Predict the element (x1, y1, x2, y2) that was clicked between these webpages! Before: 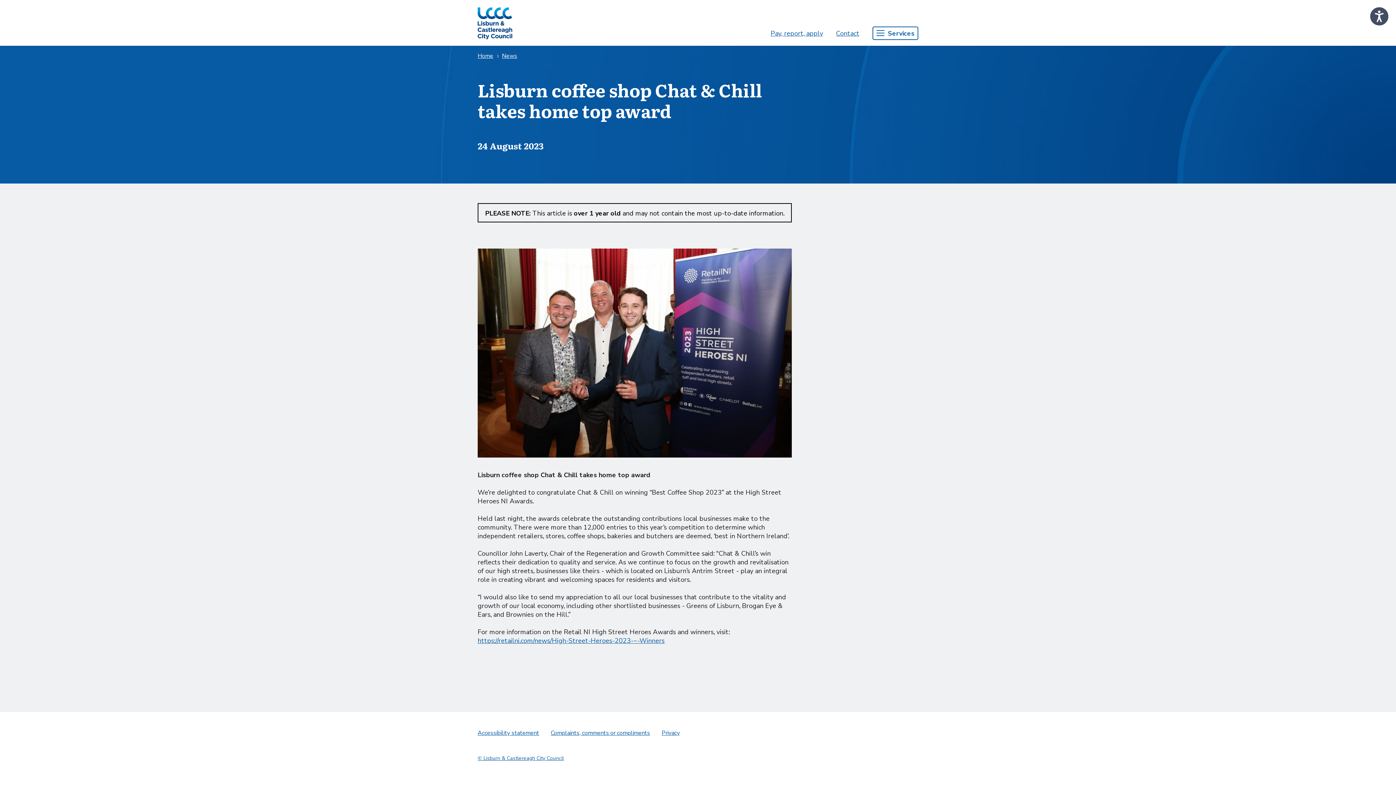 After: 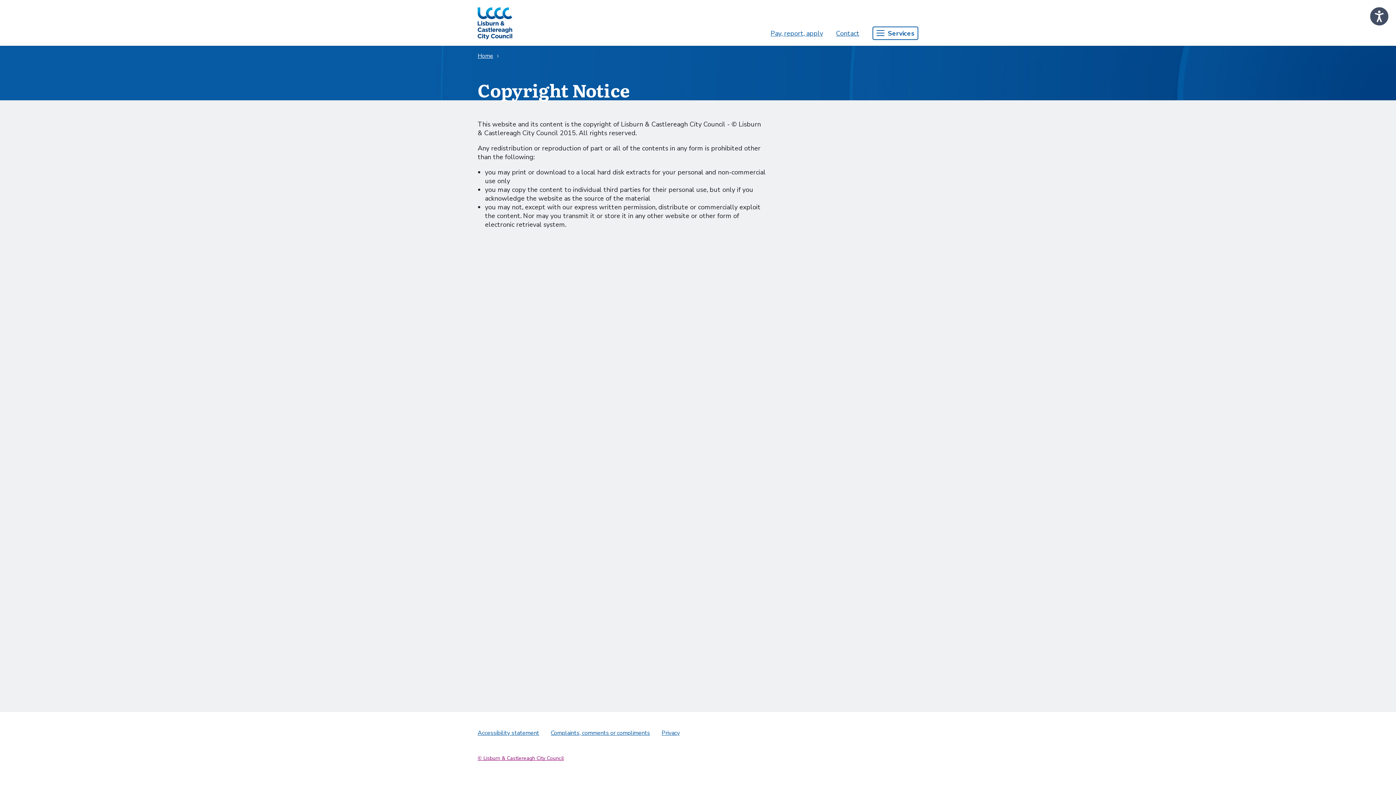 Action: label: © Lisburn & Castlereagh City Council bbox: (477, 754, 564, 762)